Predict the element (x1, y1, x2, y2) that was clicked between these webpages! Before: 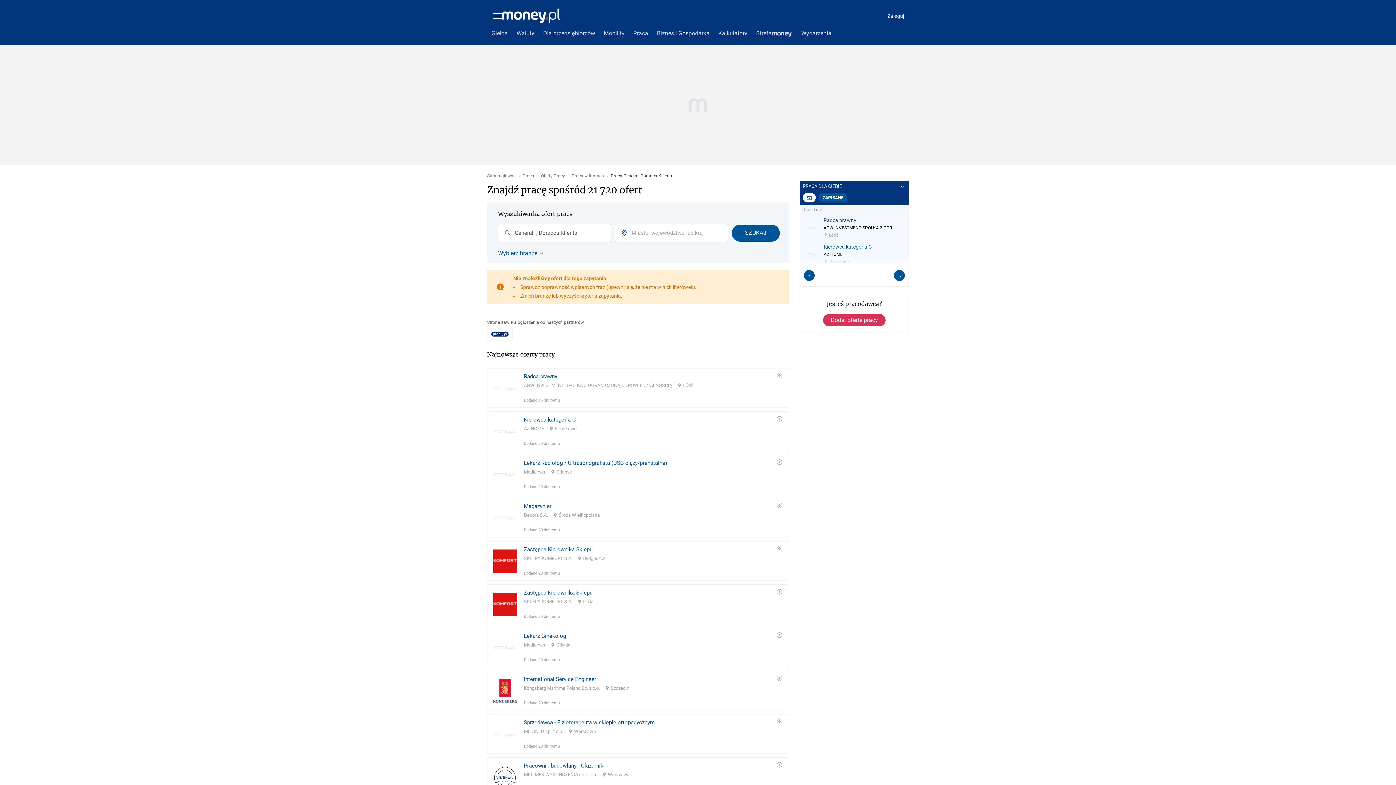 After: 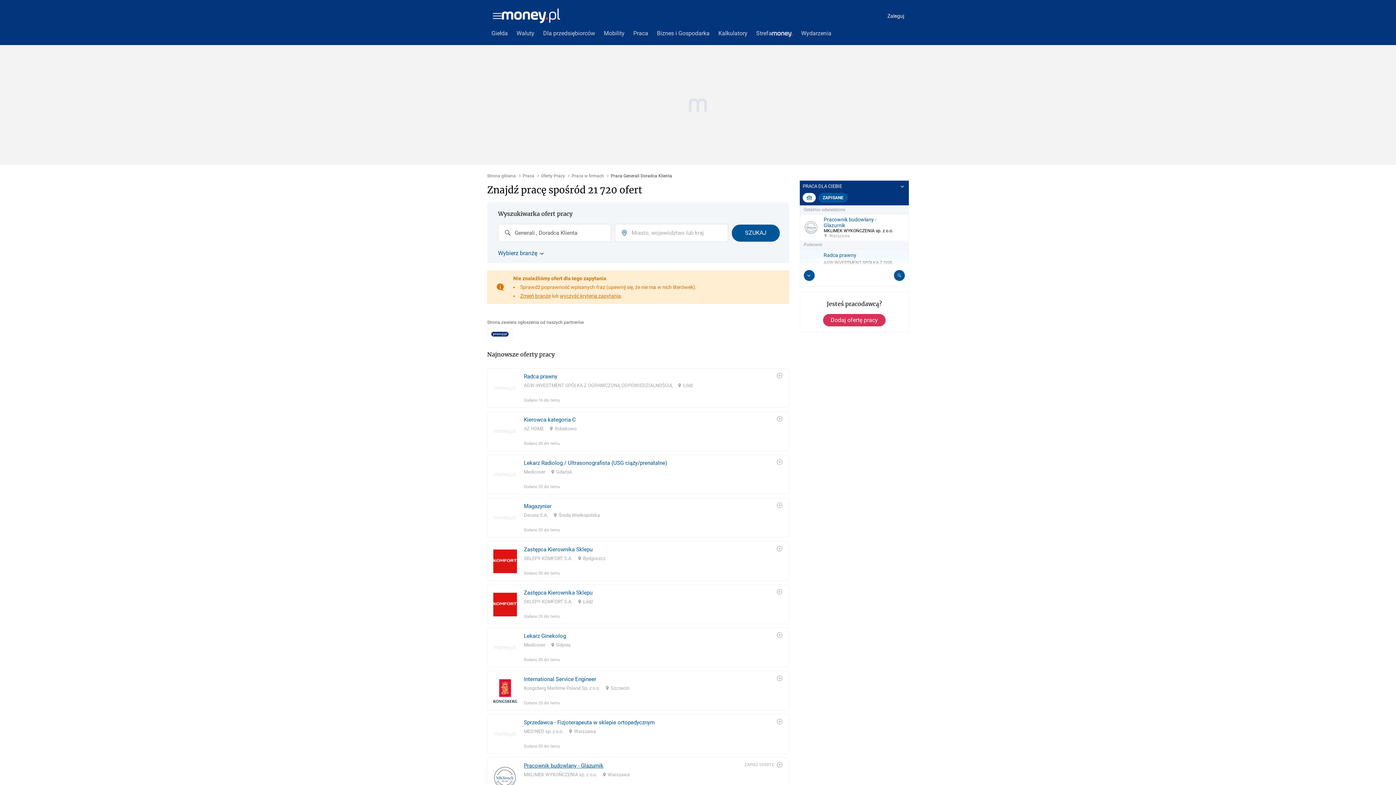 Action: label: Pracownik budowlany - Glazurnik bbox: (524, 749, 629, 757)